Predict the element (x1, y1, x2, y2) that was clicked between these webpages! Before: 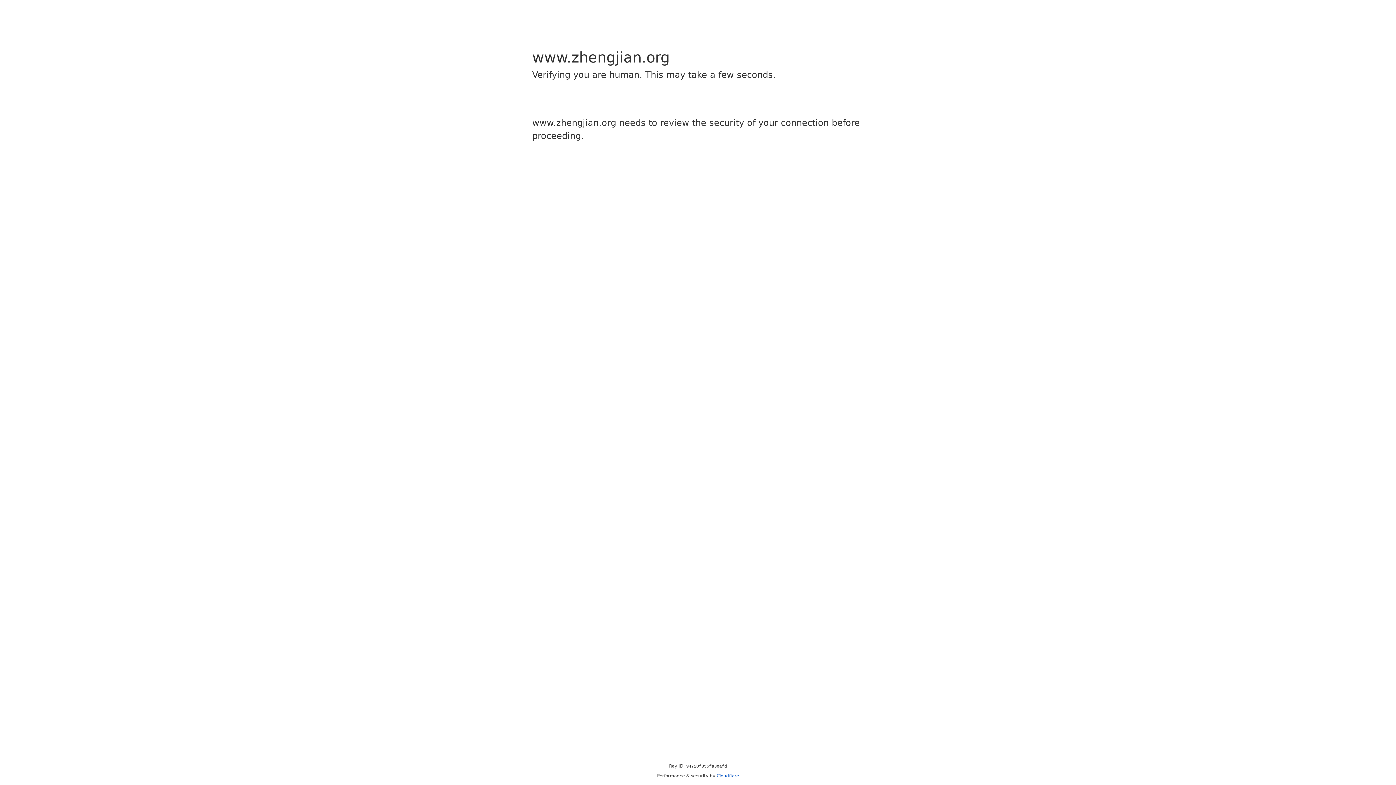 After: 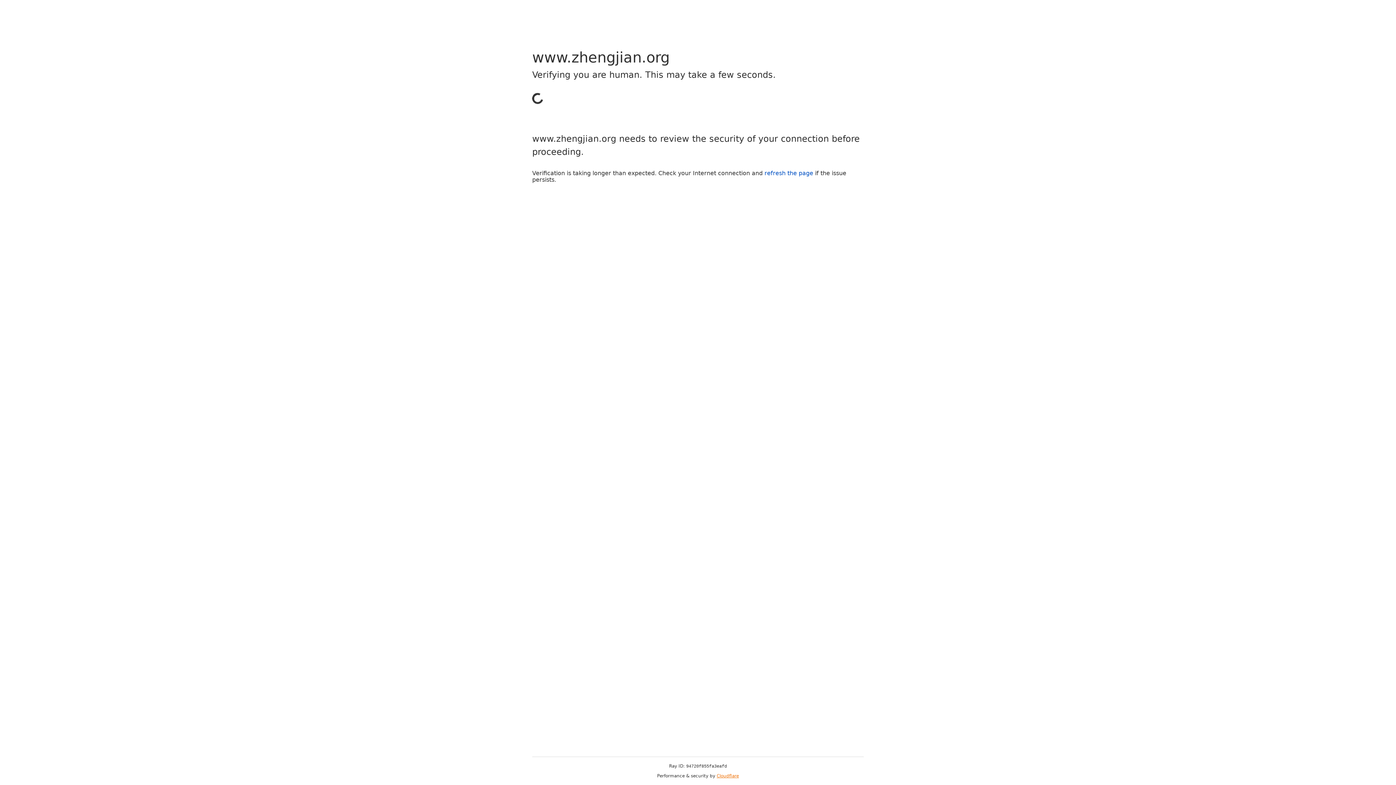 Action: bbox: (716, 773, 739, 778) label: Cloudflare